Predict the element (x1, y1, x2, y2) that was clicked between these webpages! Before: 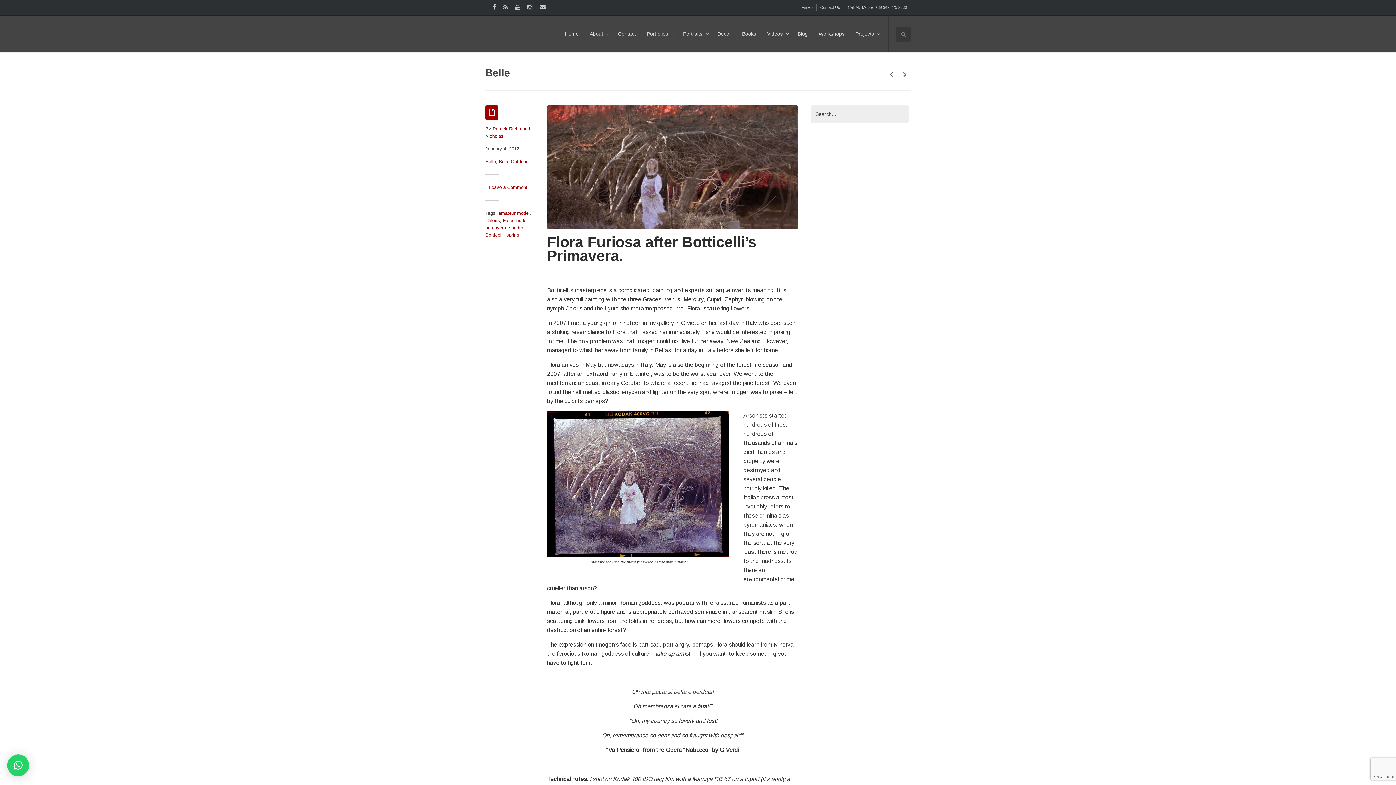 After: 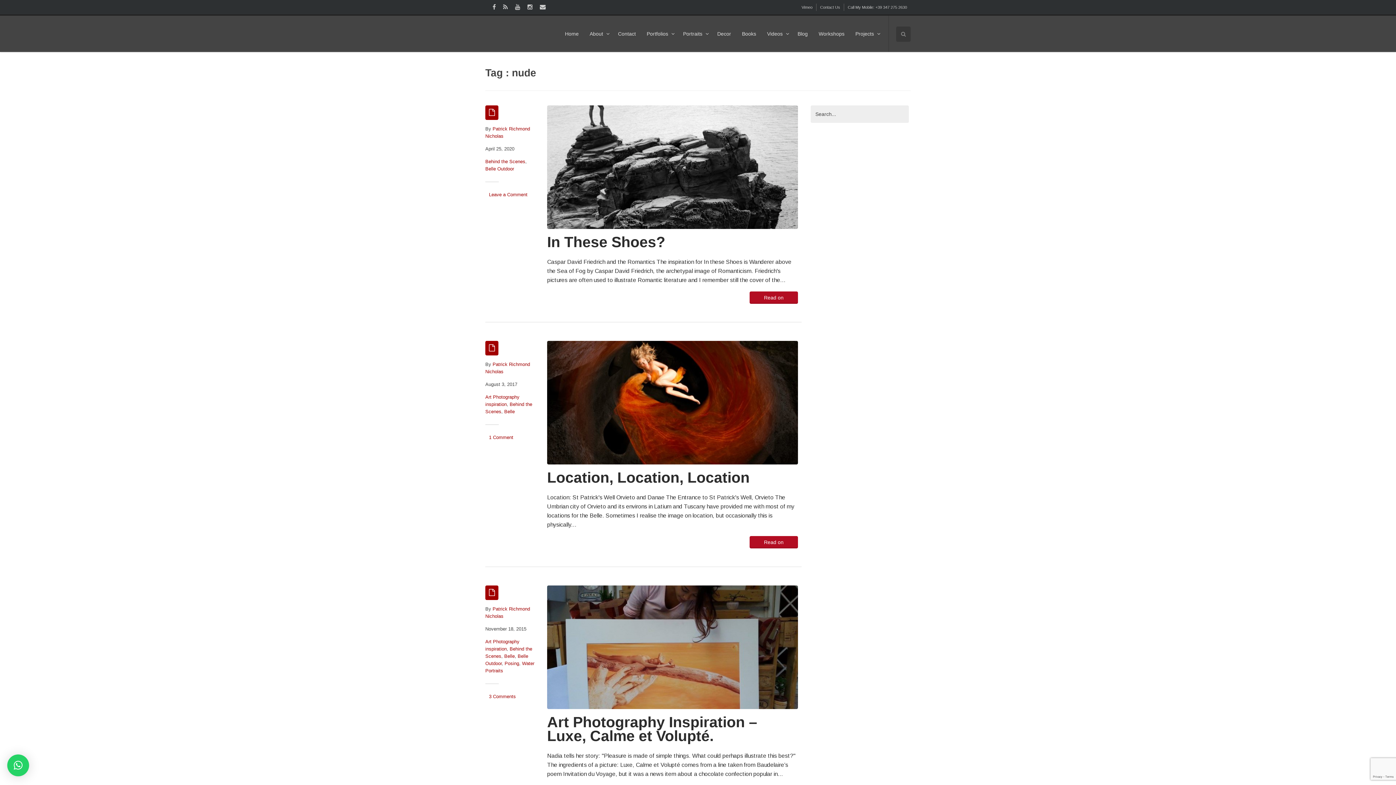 Action: bbox: (516, 217, 526, 223) label: nude